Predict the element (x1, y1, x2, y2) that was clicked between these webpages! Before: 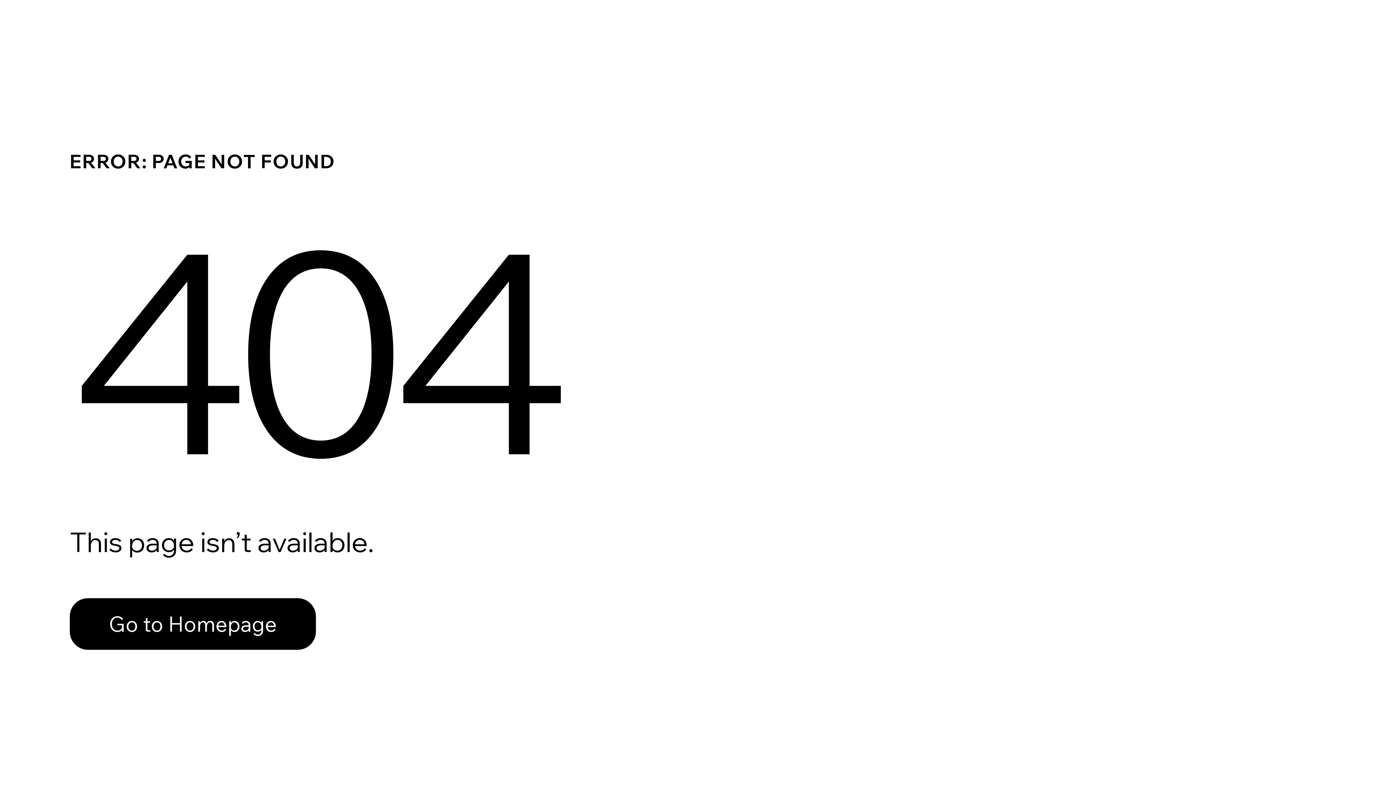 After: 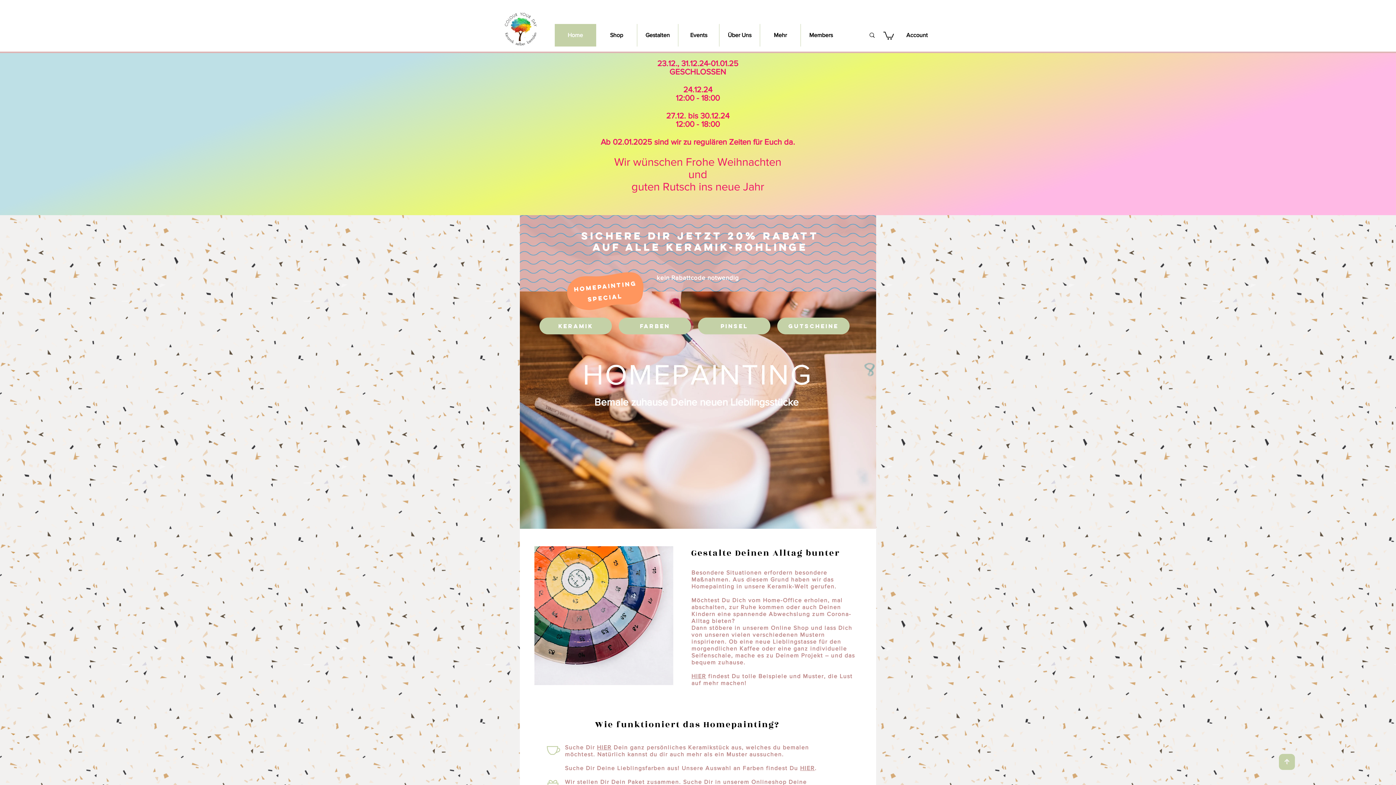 Action: label: Go to Homepage bbox: (69, 582, 768, 659)